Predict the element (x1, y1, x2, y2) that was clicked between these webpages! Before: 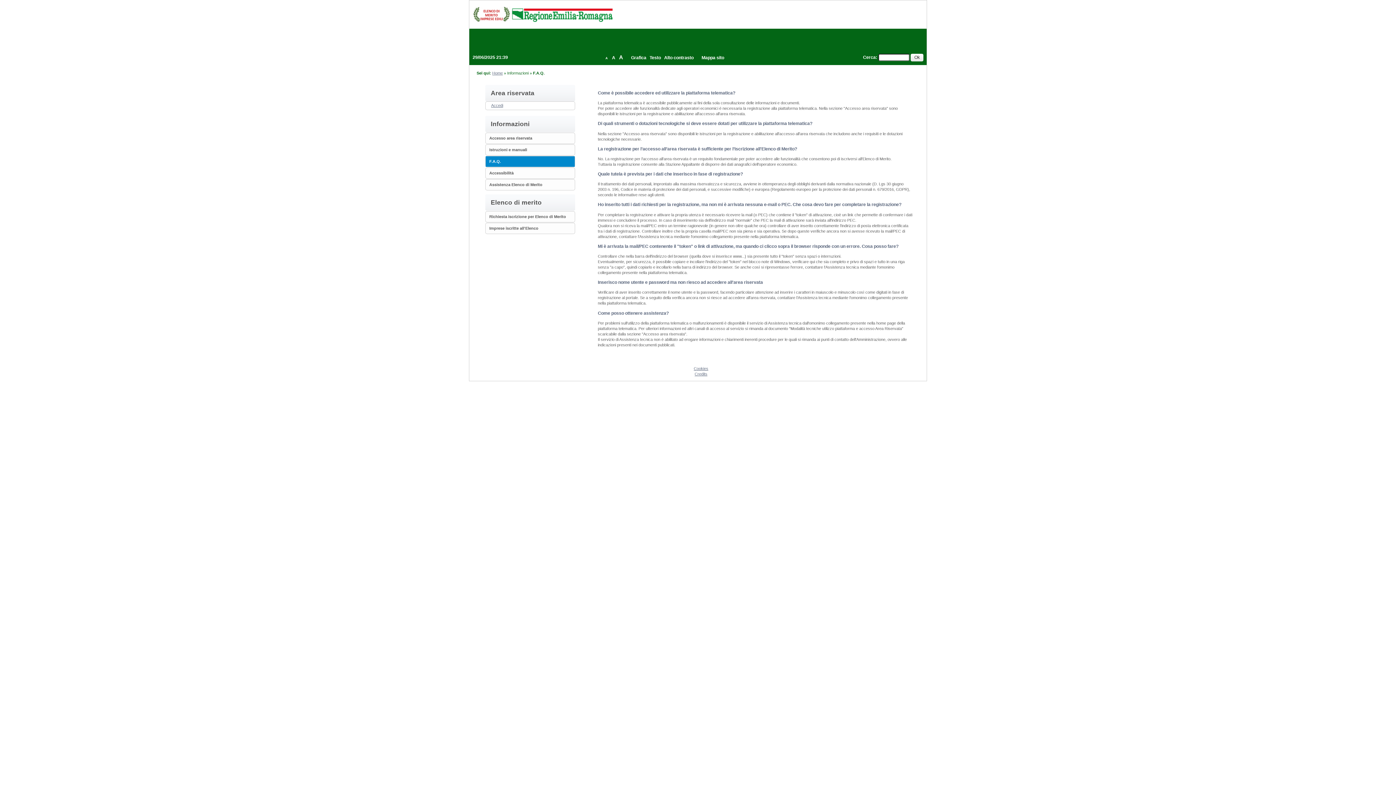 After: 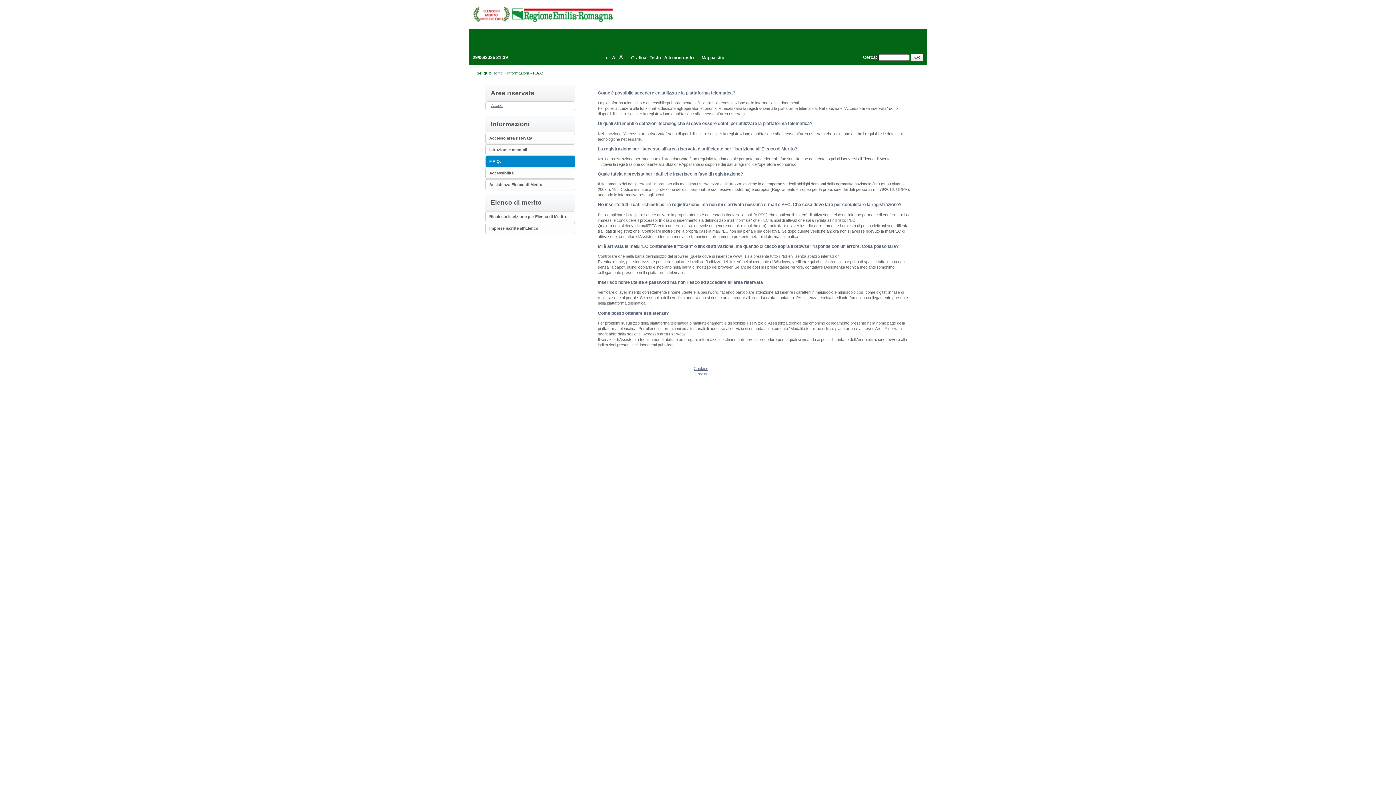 Action: label: A bbox: (604, 56, 609, 60)